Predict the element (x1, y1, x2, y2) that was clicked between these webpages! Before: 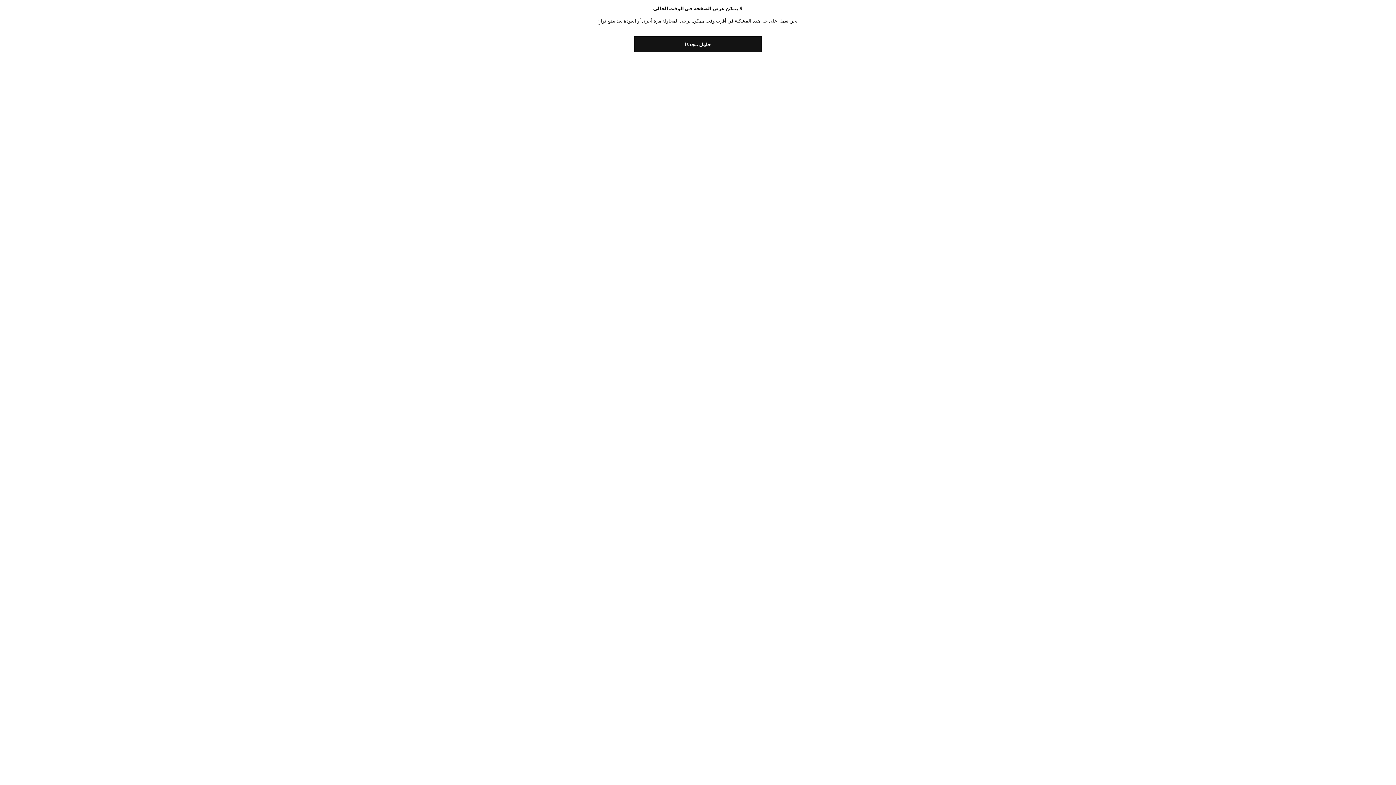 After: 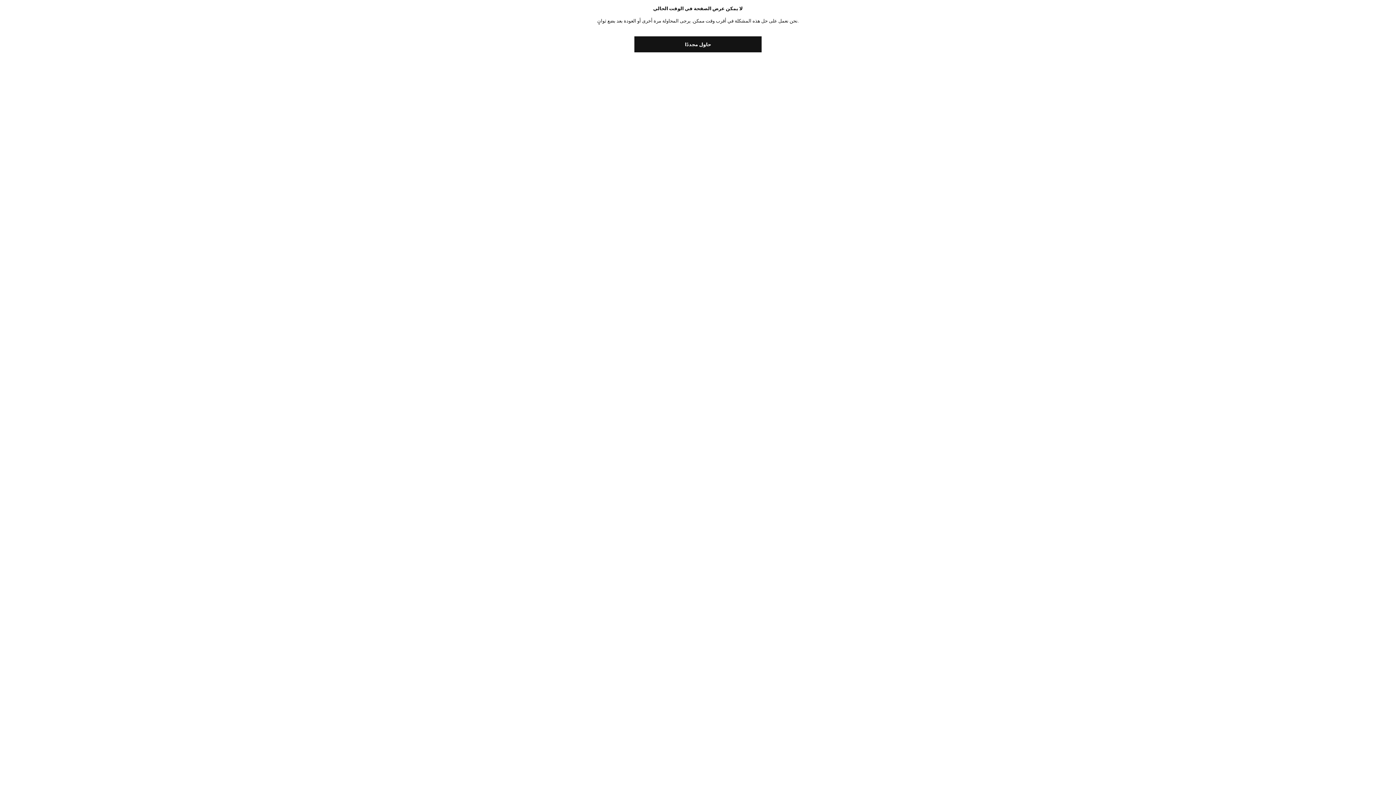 Action: label: حاول مجددًا bbox: (634, 36, 761, 52)